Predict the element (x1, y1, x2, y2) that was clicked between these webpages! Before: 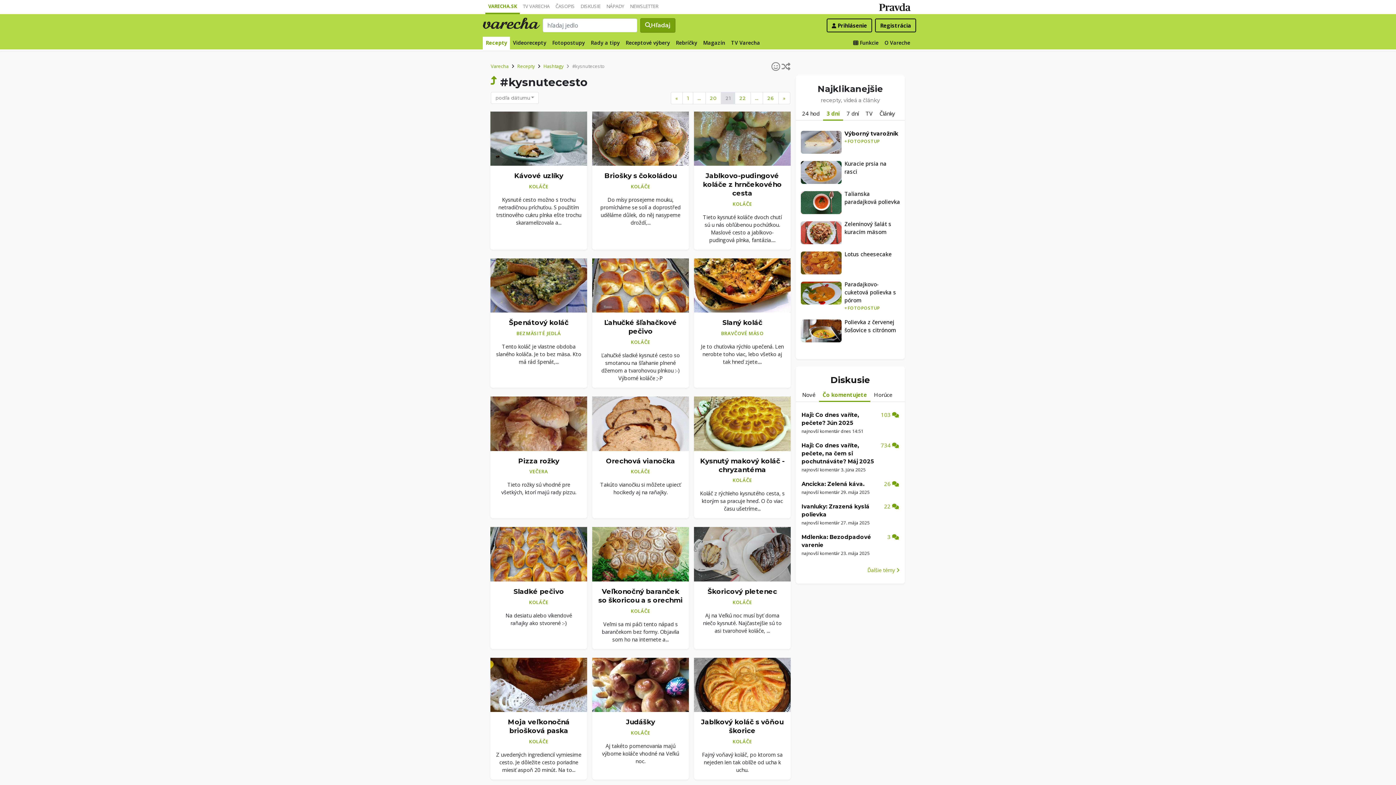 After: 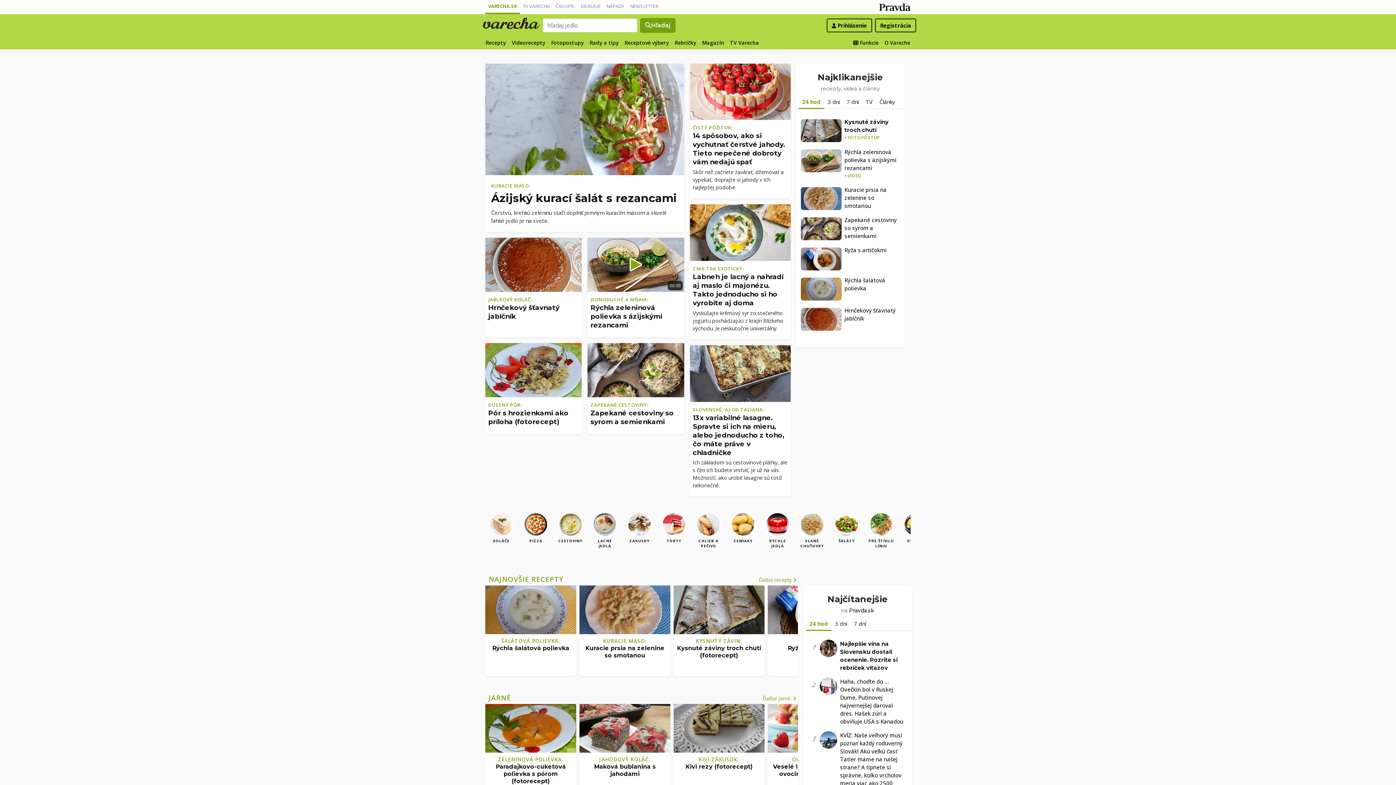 Action: label: VARECHA.SK bbox: (485, 0, 520, 12)